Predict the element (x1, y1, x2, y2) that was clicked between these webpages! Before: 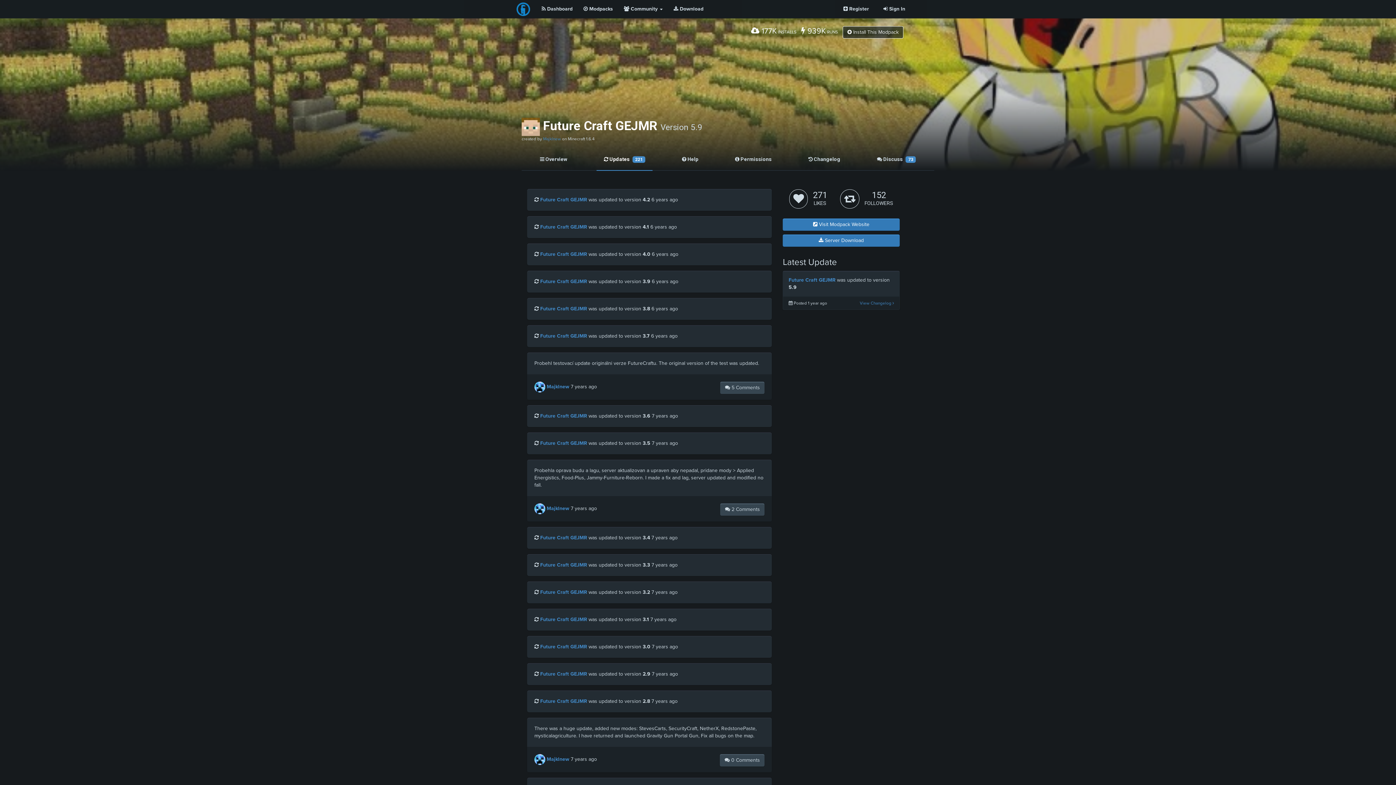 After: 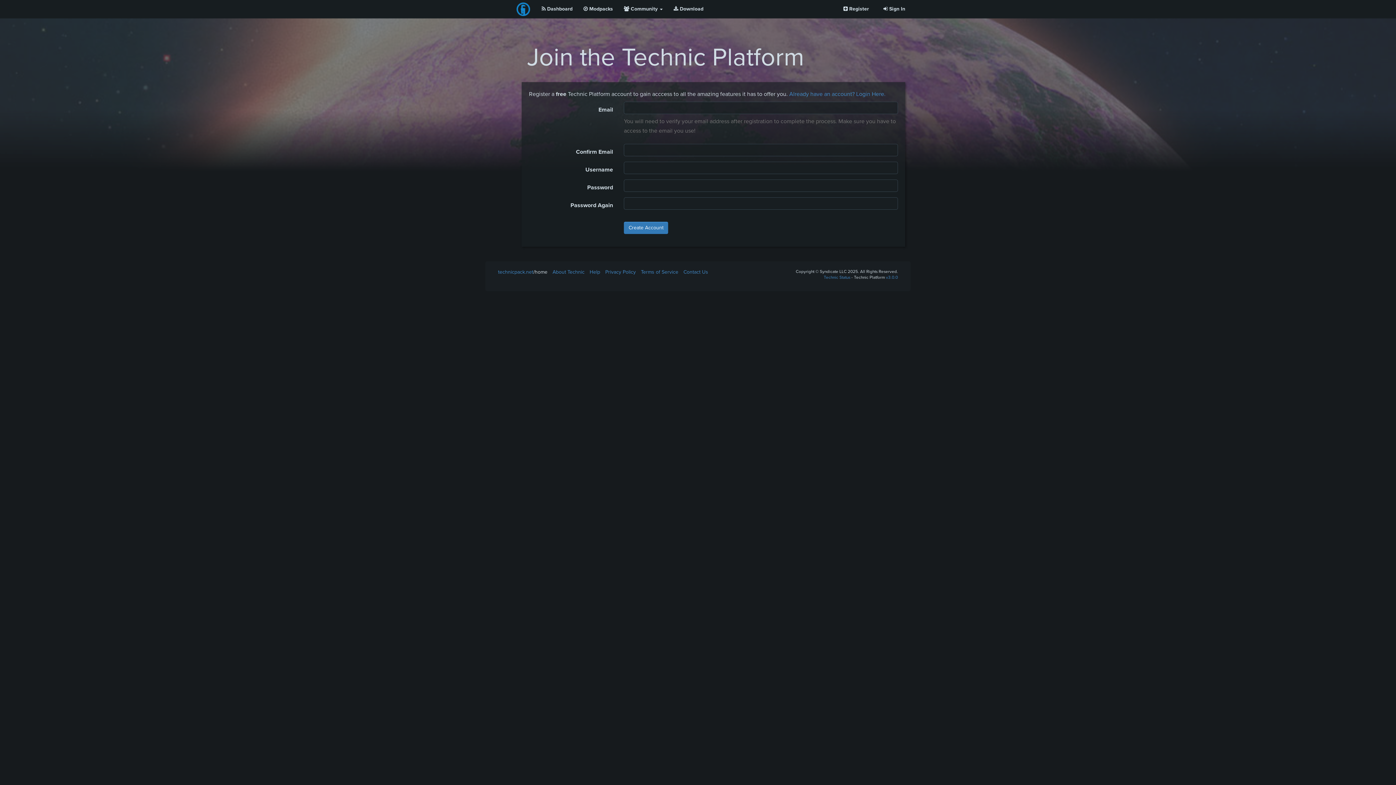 Action: bbox: (838, 0, 874, 18) label:  Register